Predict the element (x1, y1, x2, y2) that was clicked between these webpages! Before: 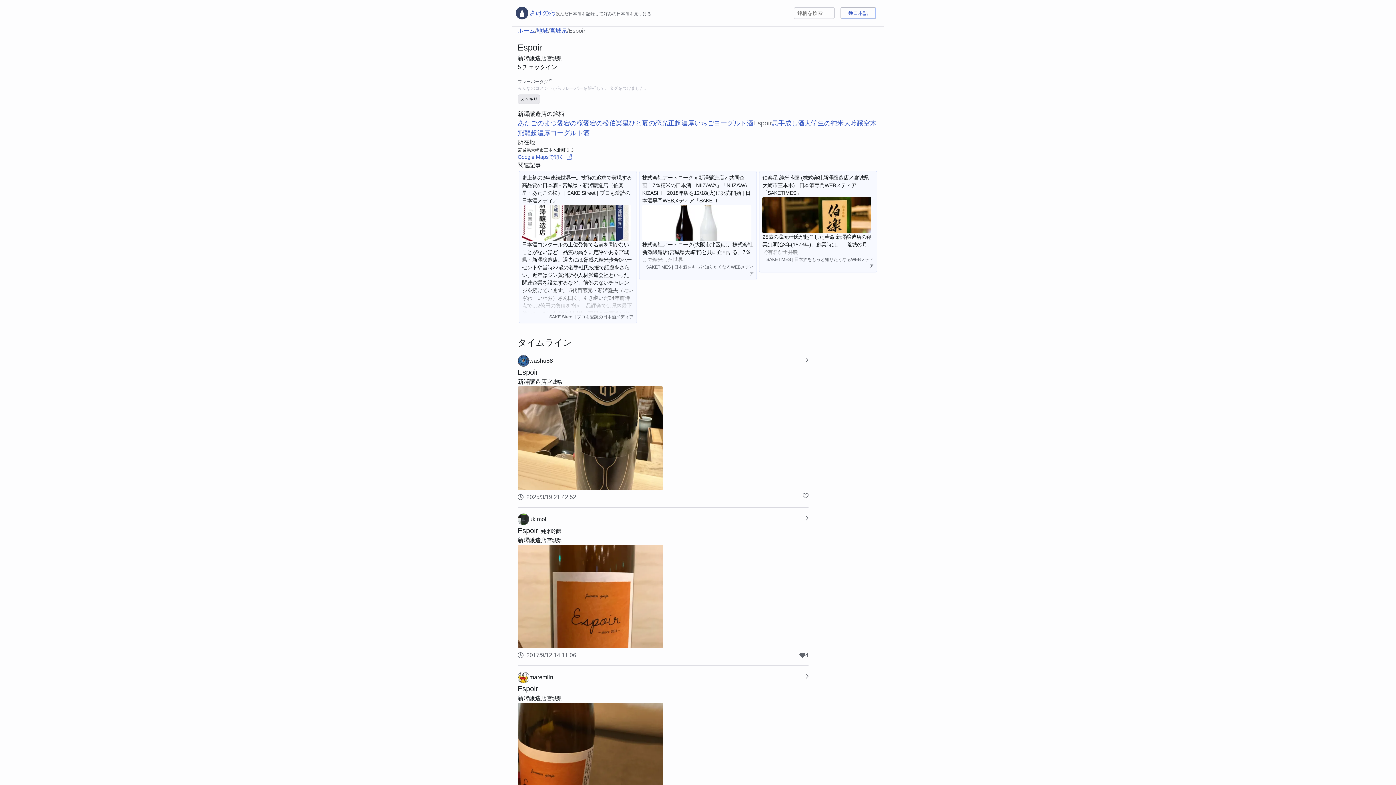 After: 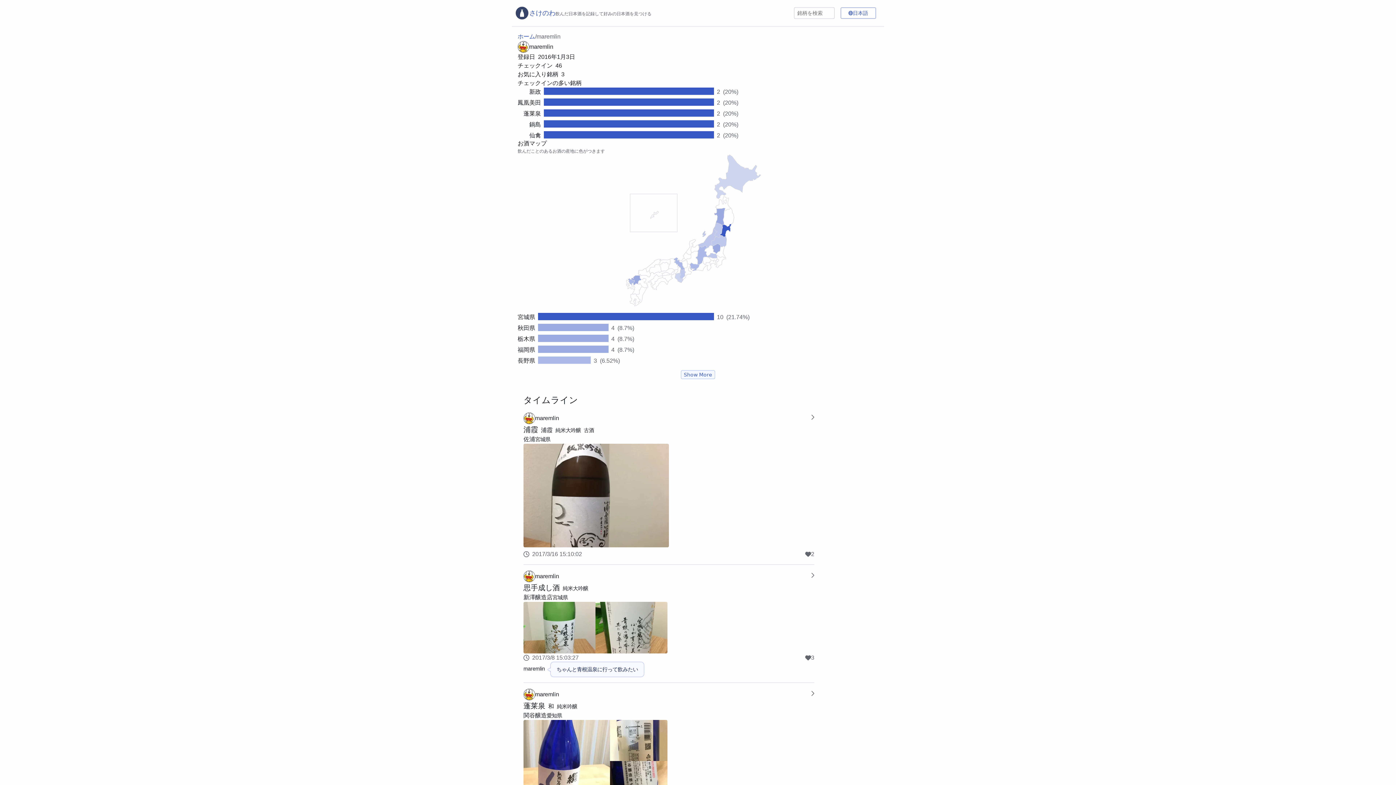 Action: label: maremlin bbox: (517, 672, 553, 683)